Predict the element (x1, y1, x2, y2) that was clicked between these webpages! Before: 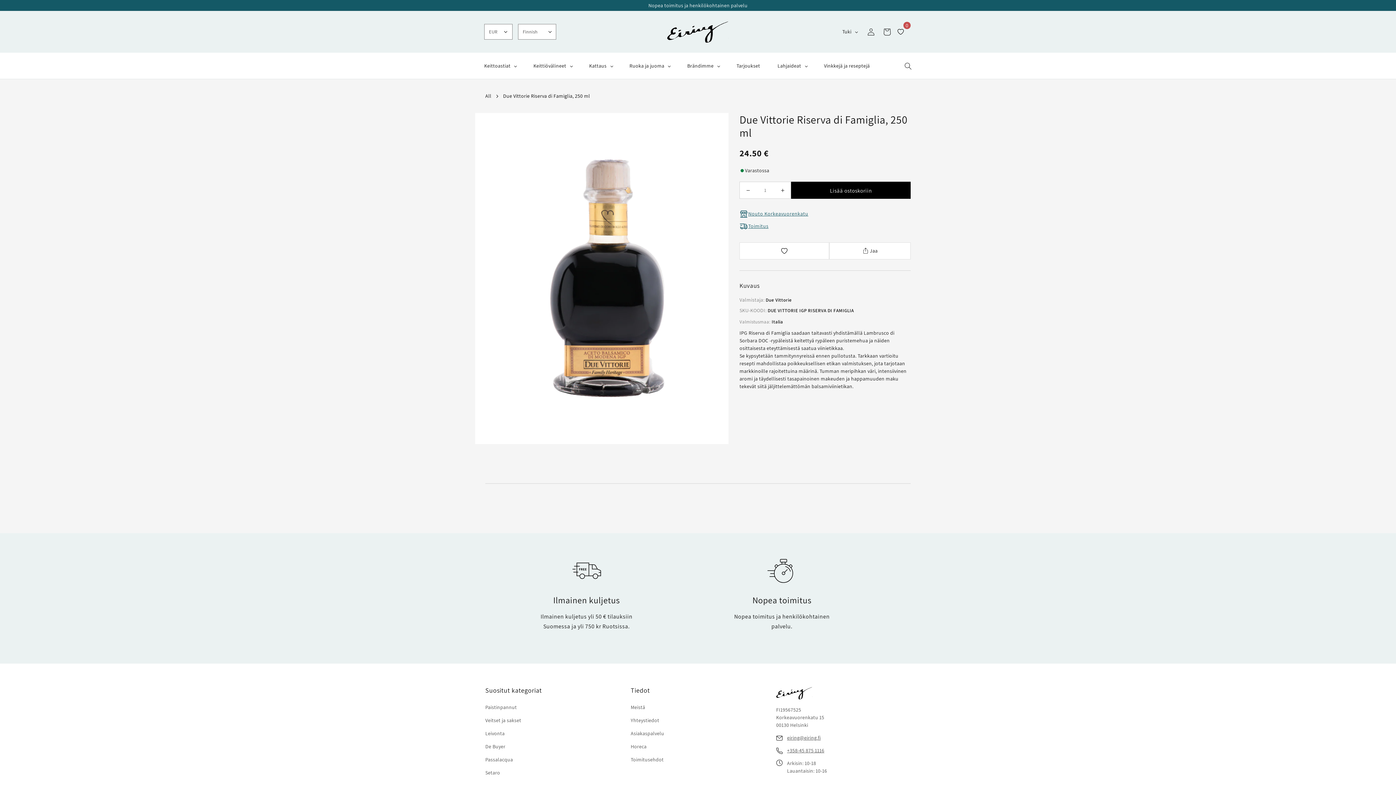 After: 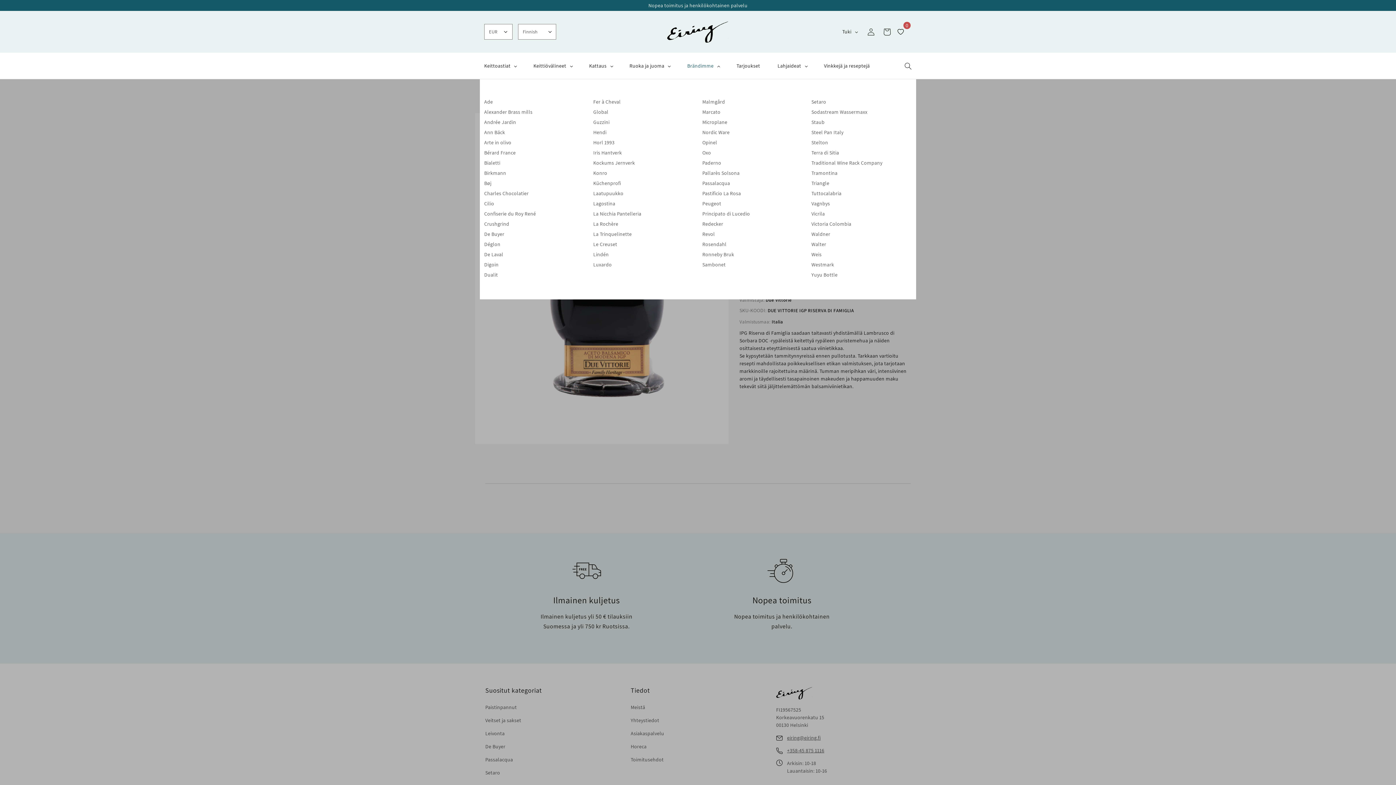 Action: label: Brändimme bbox: (683, 57, 723, 74)